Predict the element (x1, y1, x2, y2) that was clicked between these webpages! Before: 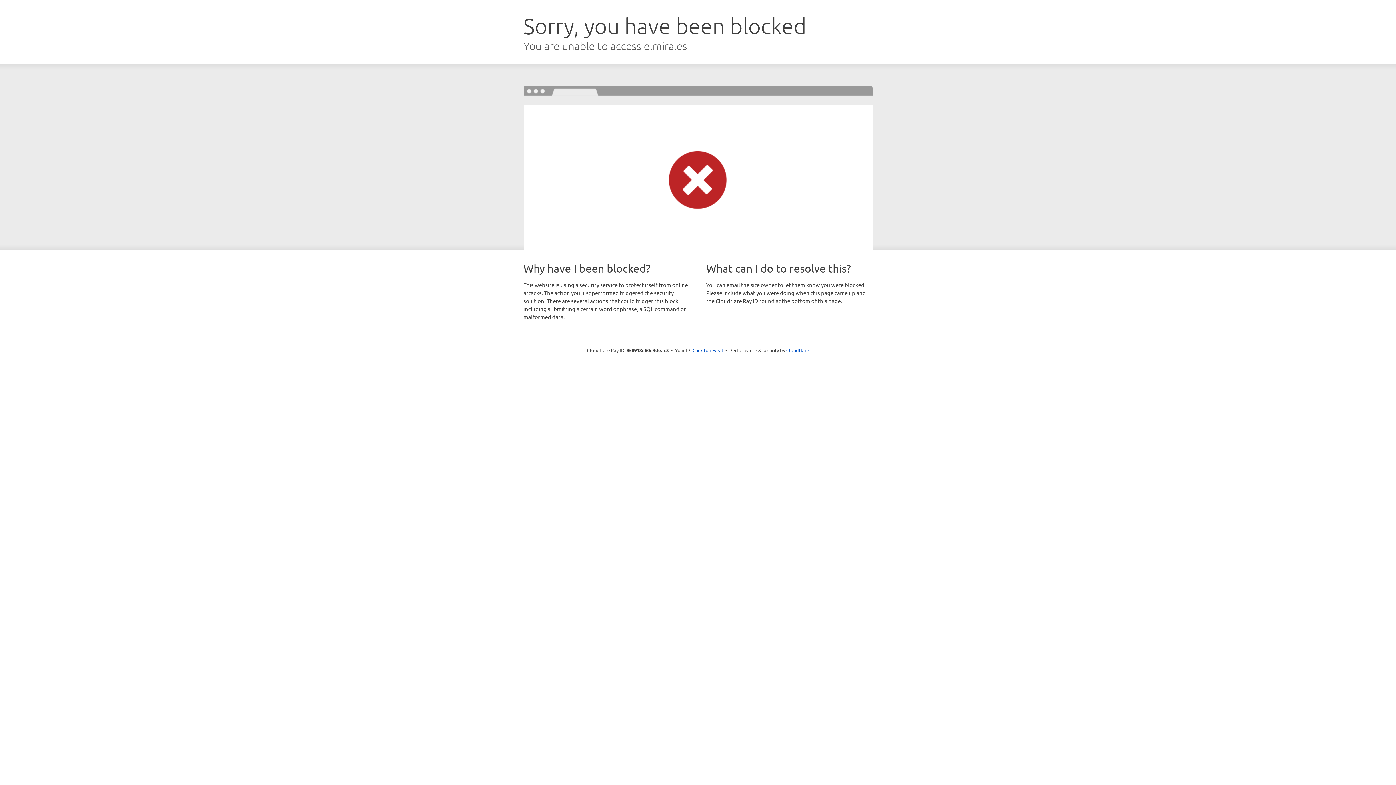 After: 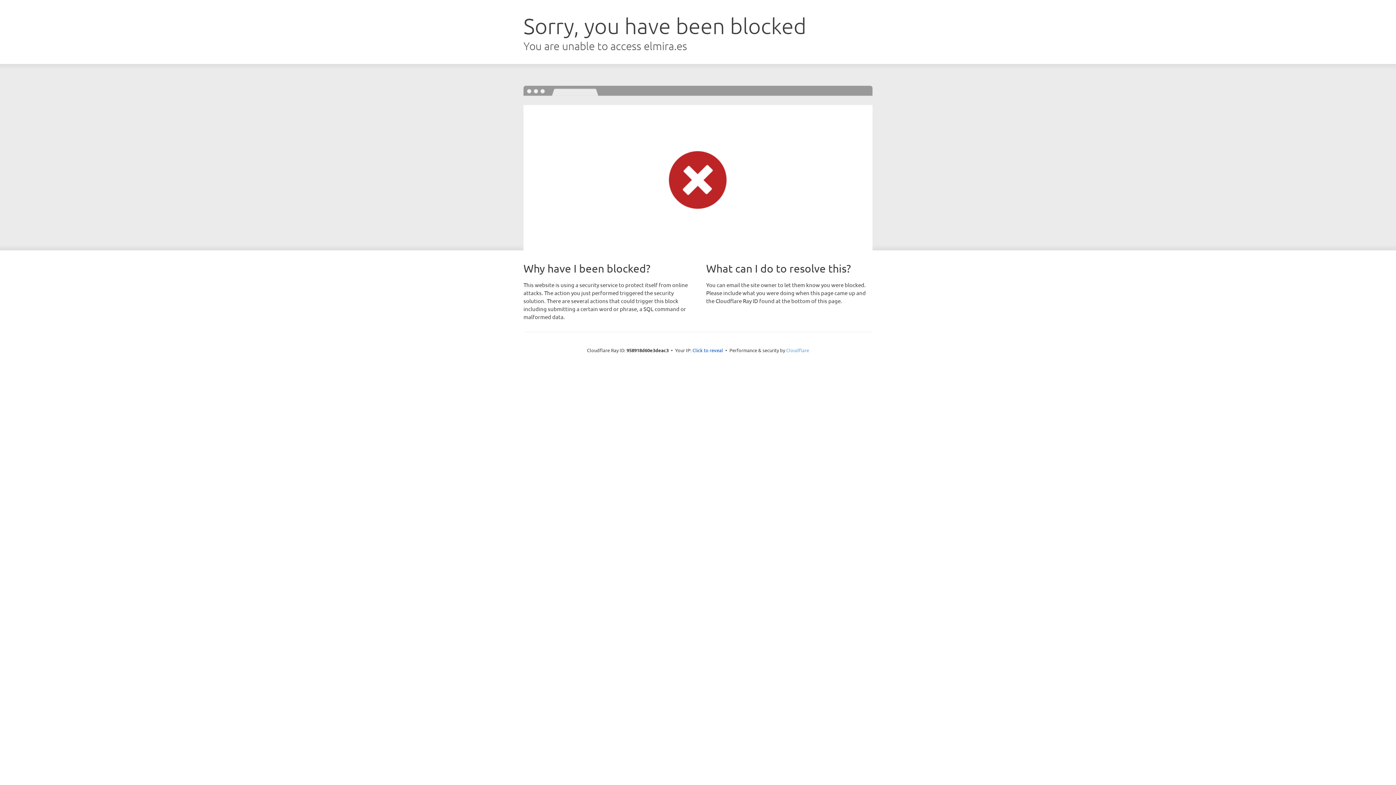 Action: bbox: (786, 347, 809, 353) label: Cloudflare